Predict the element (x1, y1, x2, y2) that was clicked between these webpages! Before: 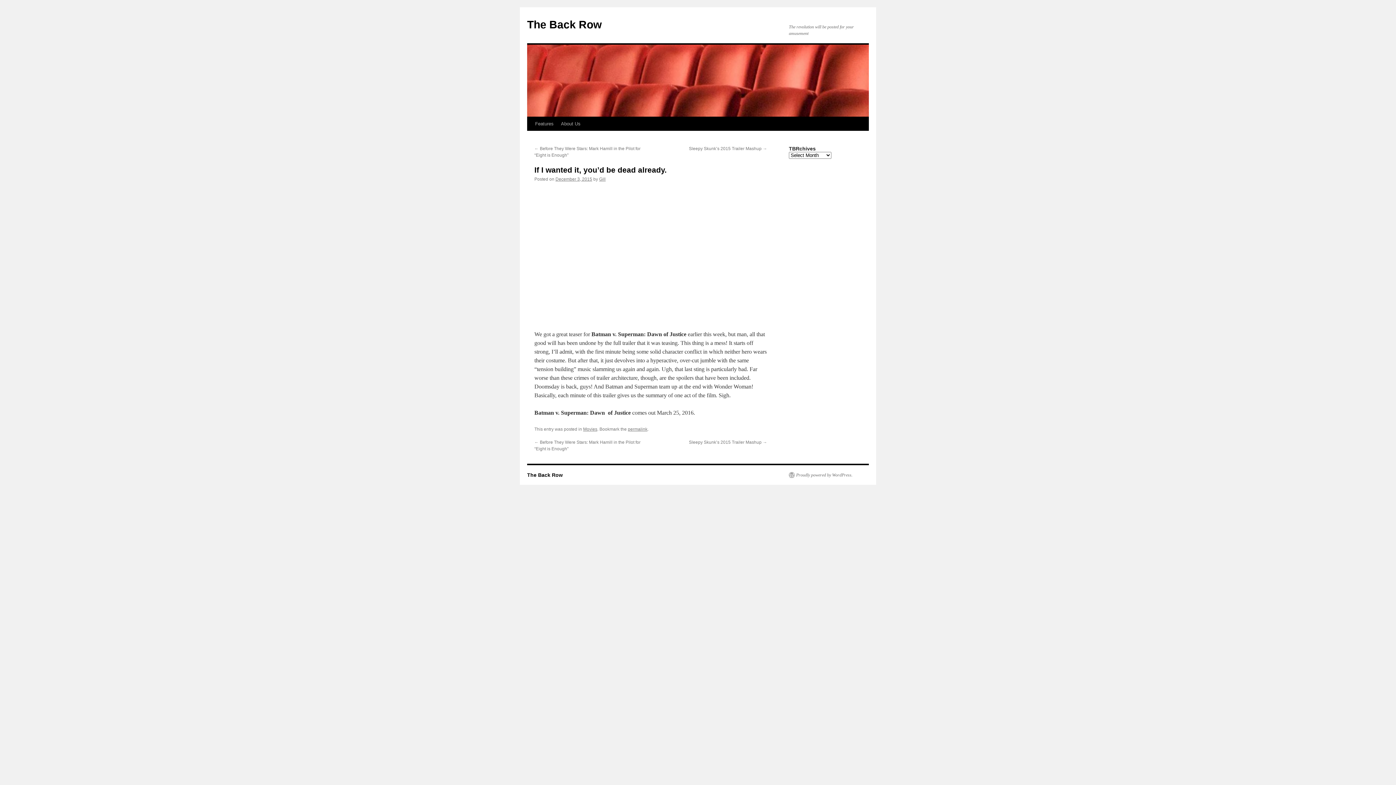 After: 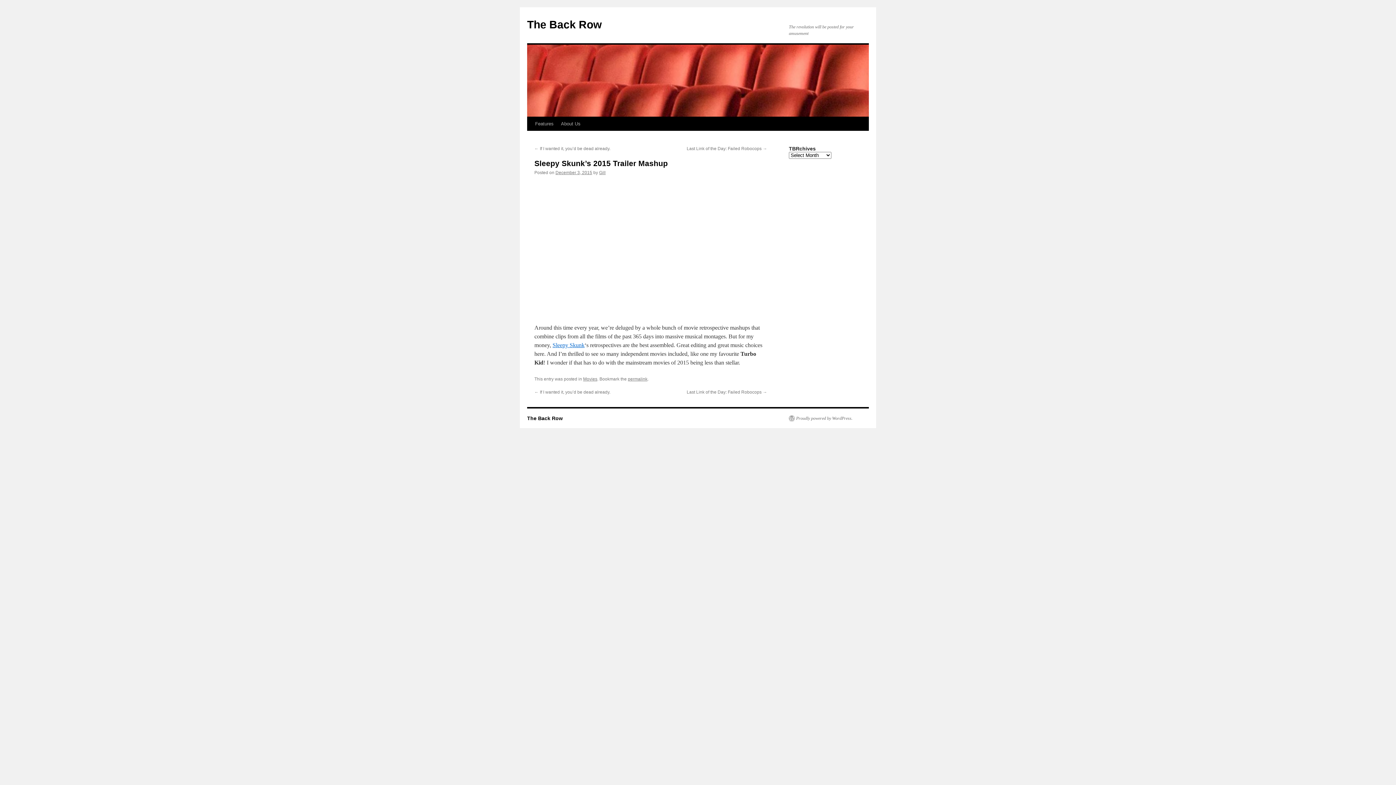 Action: bbox: (689, 440, 767, 445) label: Sleepy Skunk’s 2015 Trailer Mashup →